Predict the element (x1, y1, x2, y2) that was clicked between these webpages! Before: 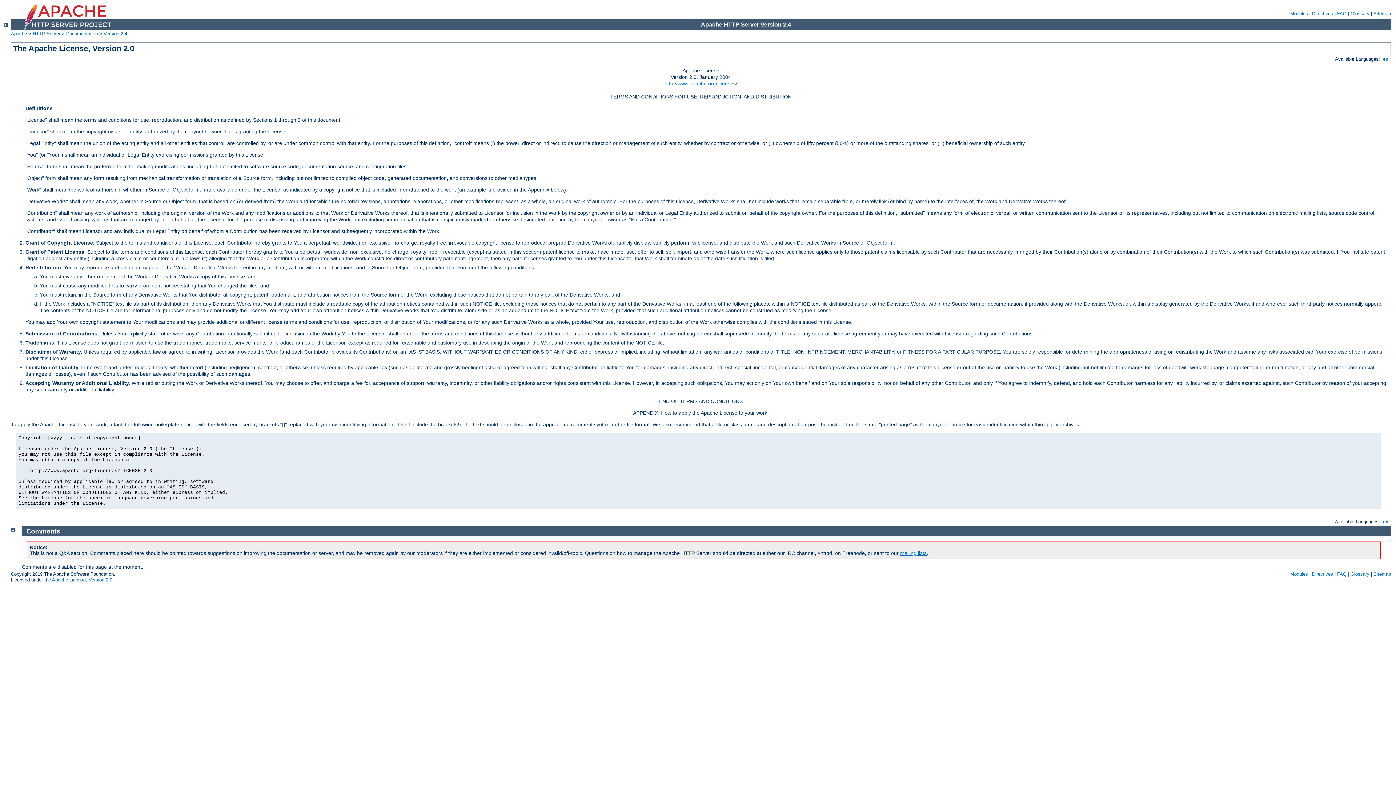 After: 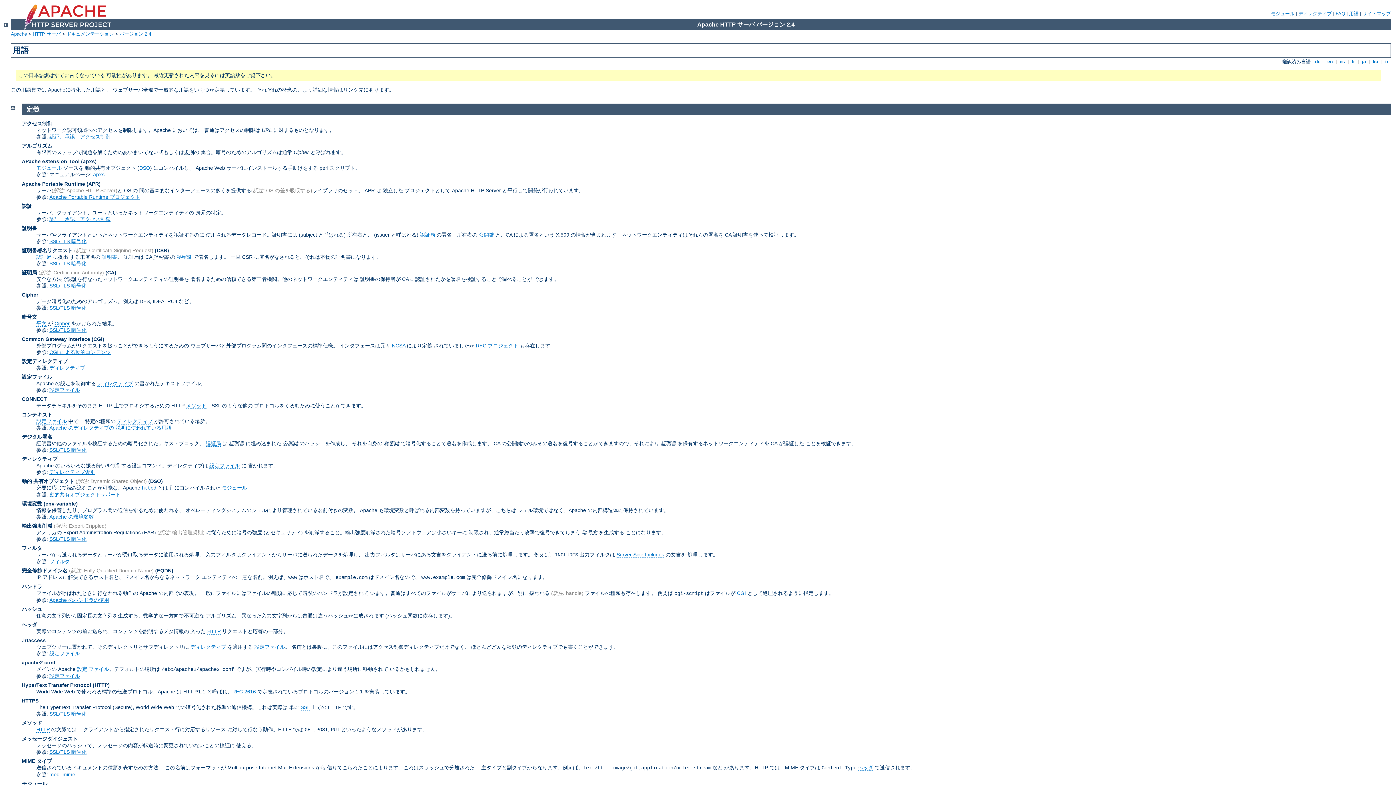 Action: bbox: (1350, 10, 1369, 16) label: Glossary